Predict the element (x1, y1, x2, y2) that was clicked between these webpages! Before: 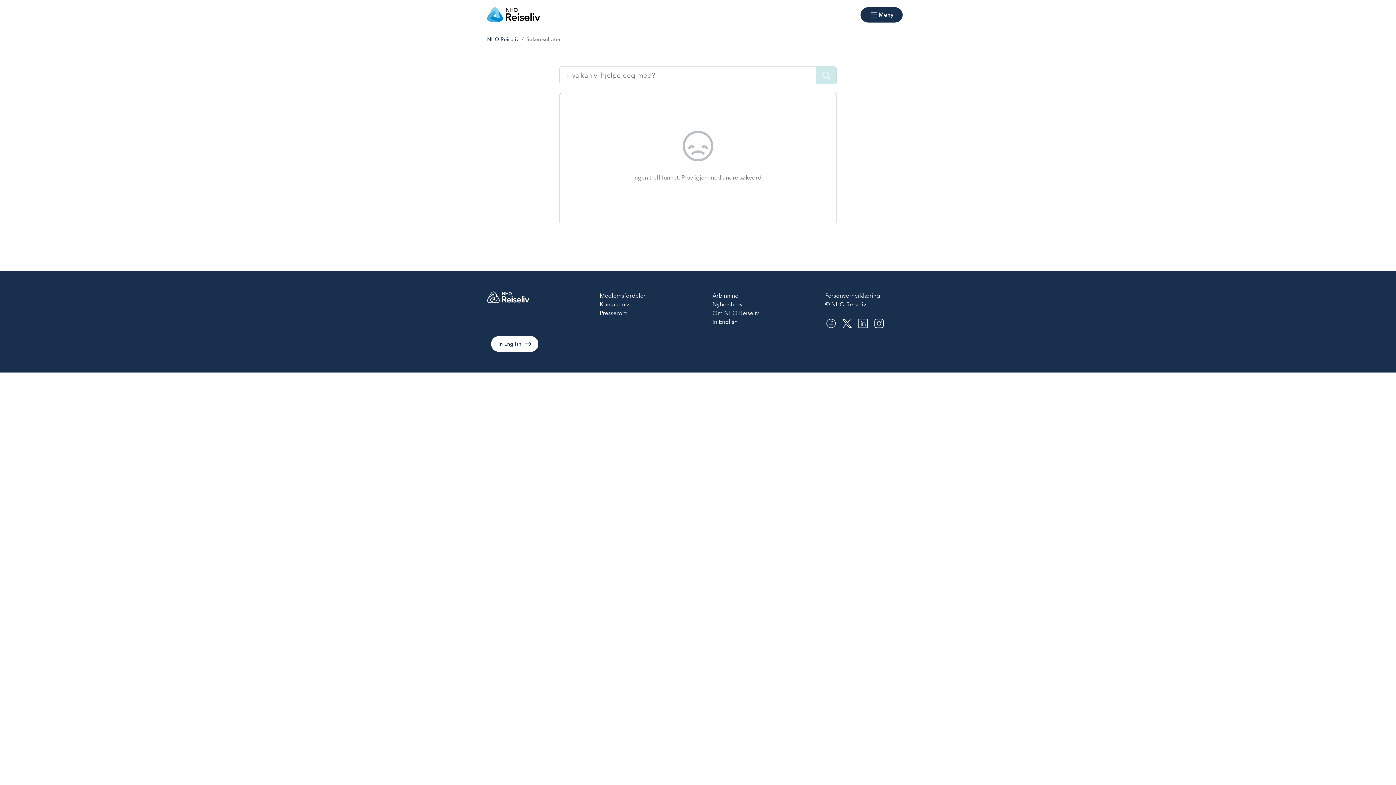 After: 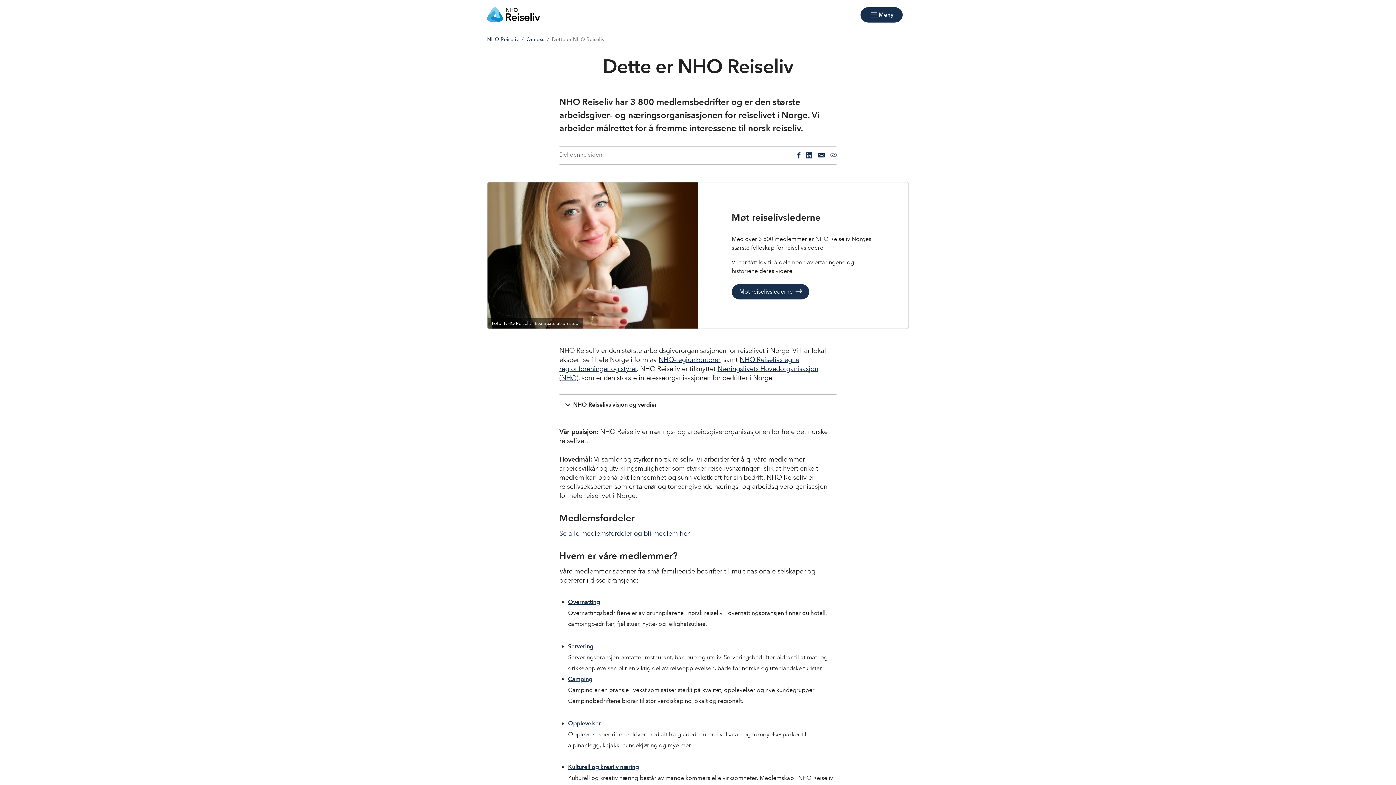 Action: bbox: (712, 309, 759, 316) label: Om NHO Reiseliv